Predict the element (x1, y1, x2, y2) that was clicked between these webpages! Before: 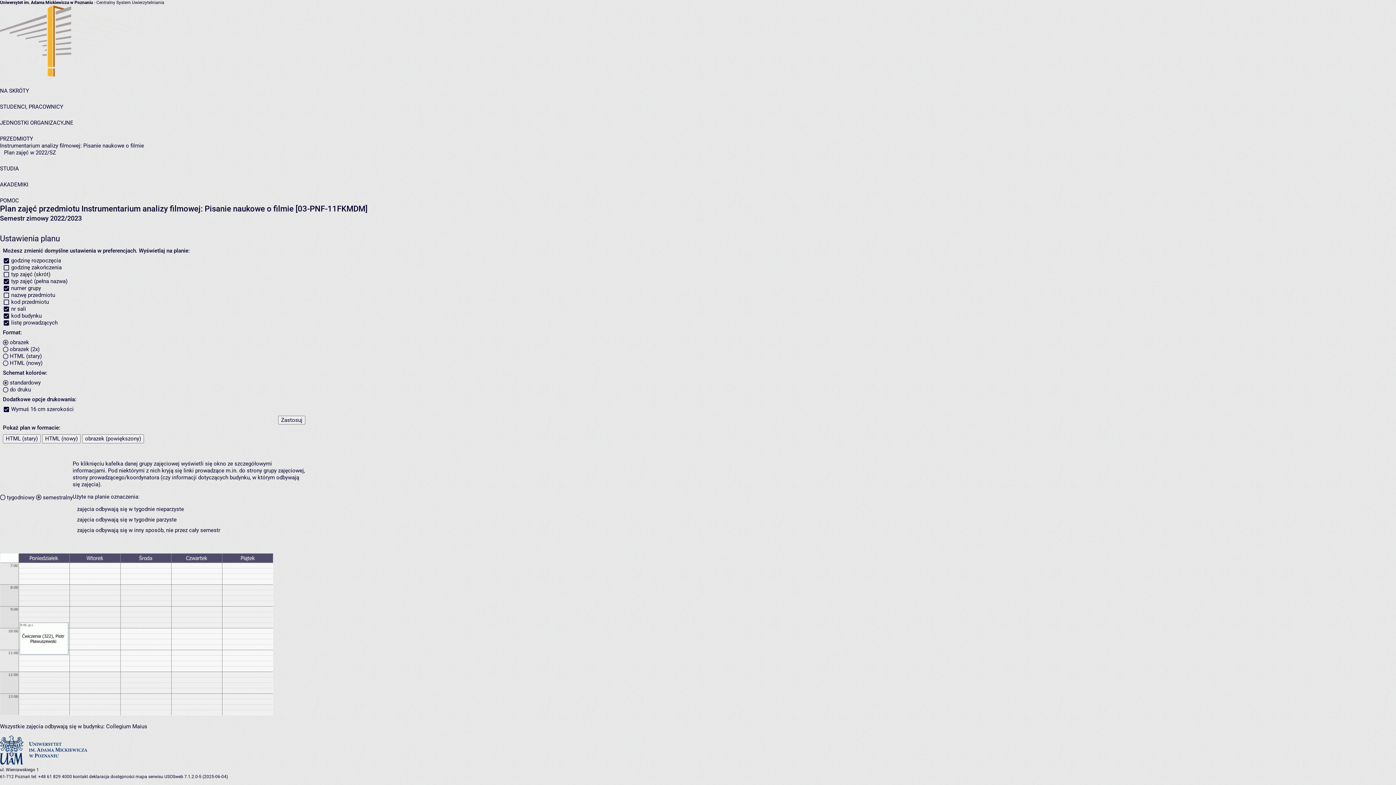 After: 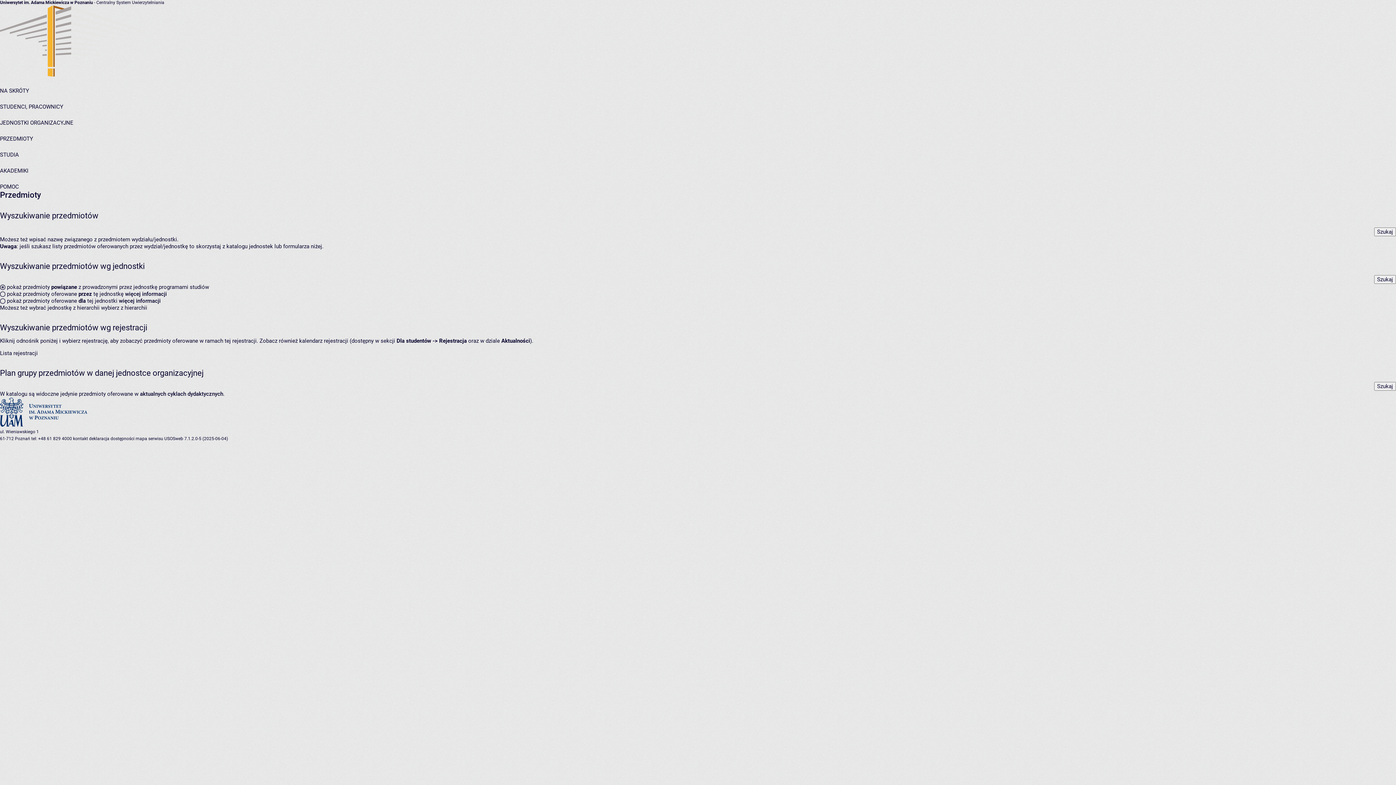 Action: label: PRZEDMIOTY bbox: (0, 135, 33, 142)